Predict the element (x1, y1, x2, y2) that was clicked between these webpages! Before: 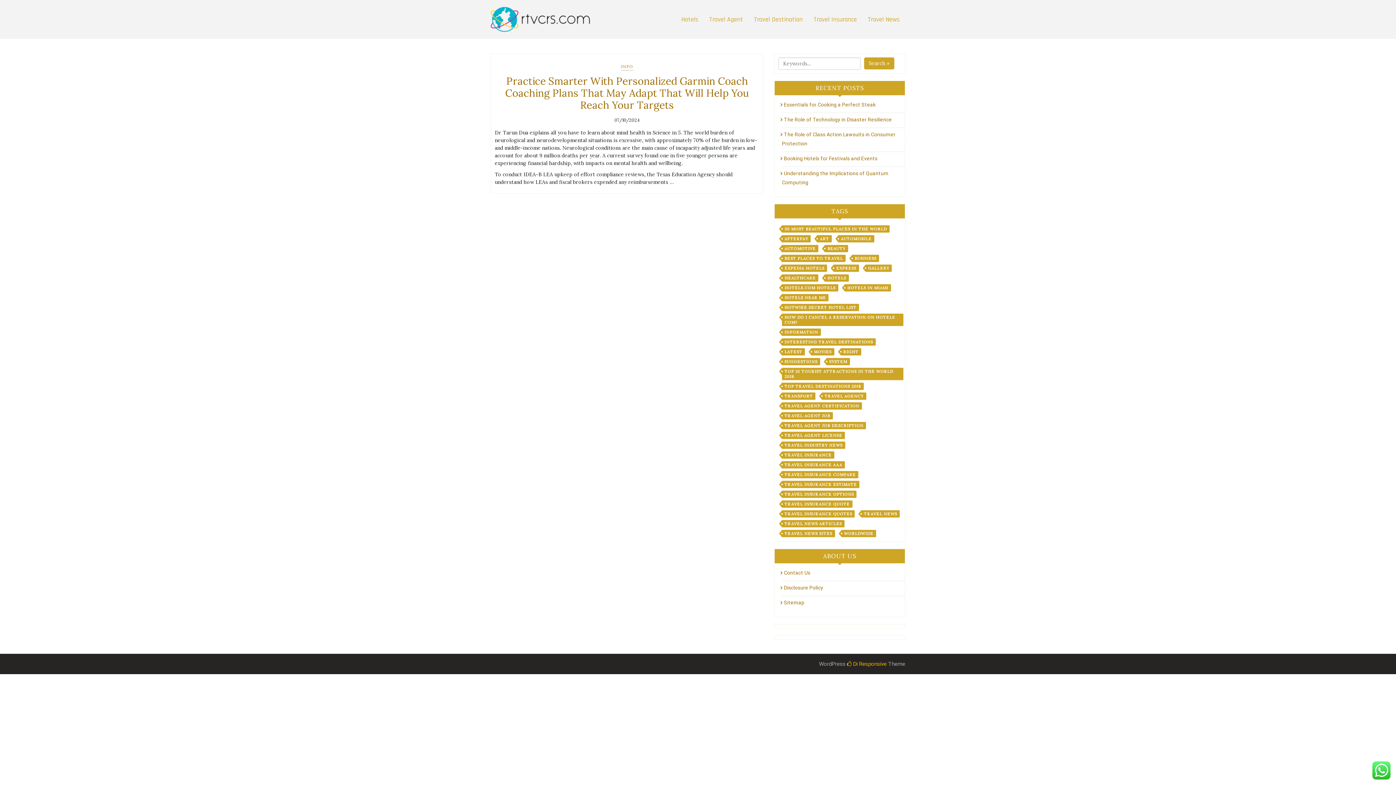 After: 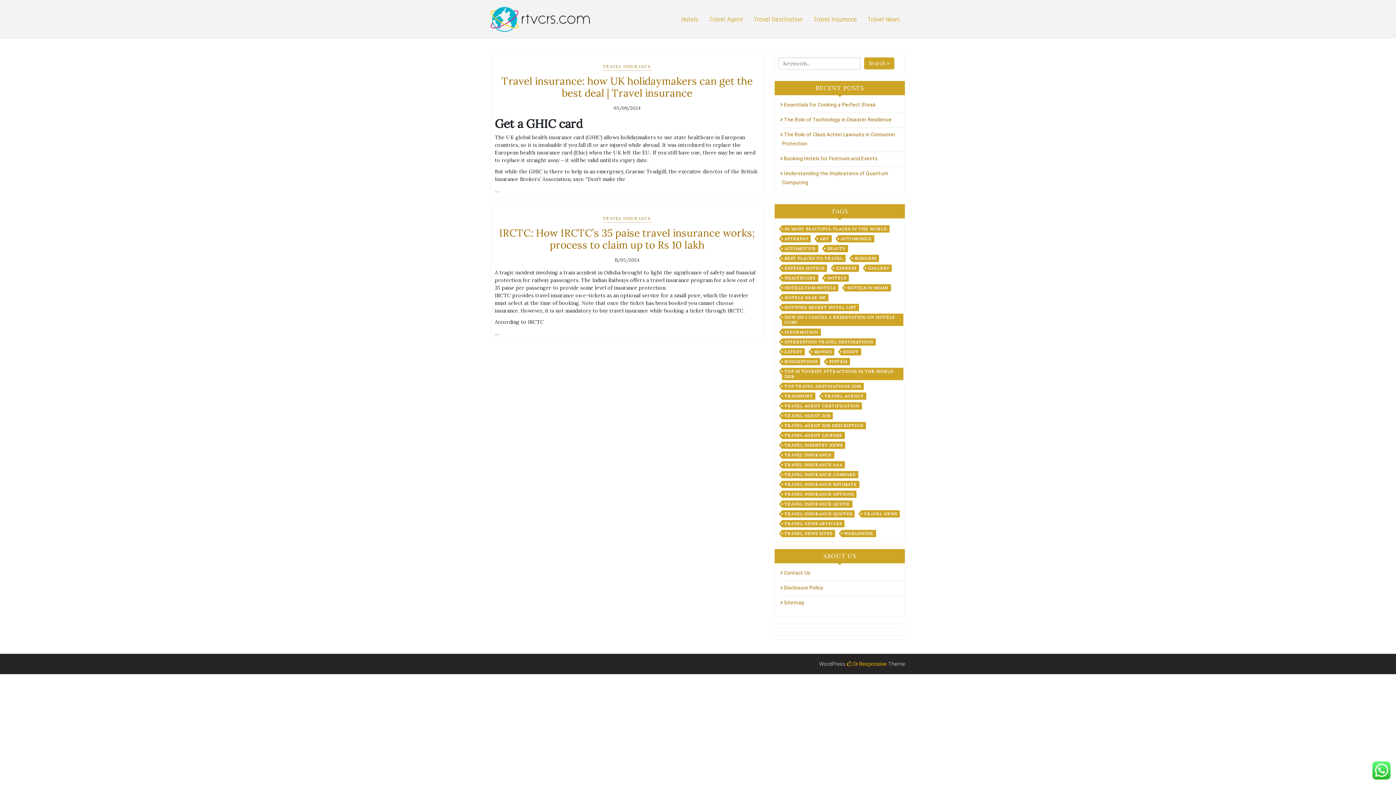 Action: label: TRAVEL INSURANCE AAA bbox: (782, 461, 845, 468)